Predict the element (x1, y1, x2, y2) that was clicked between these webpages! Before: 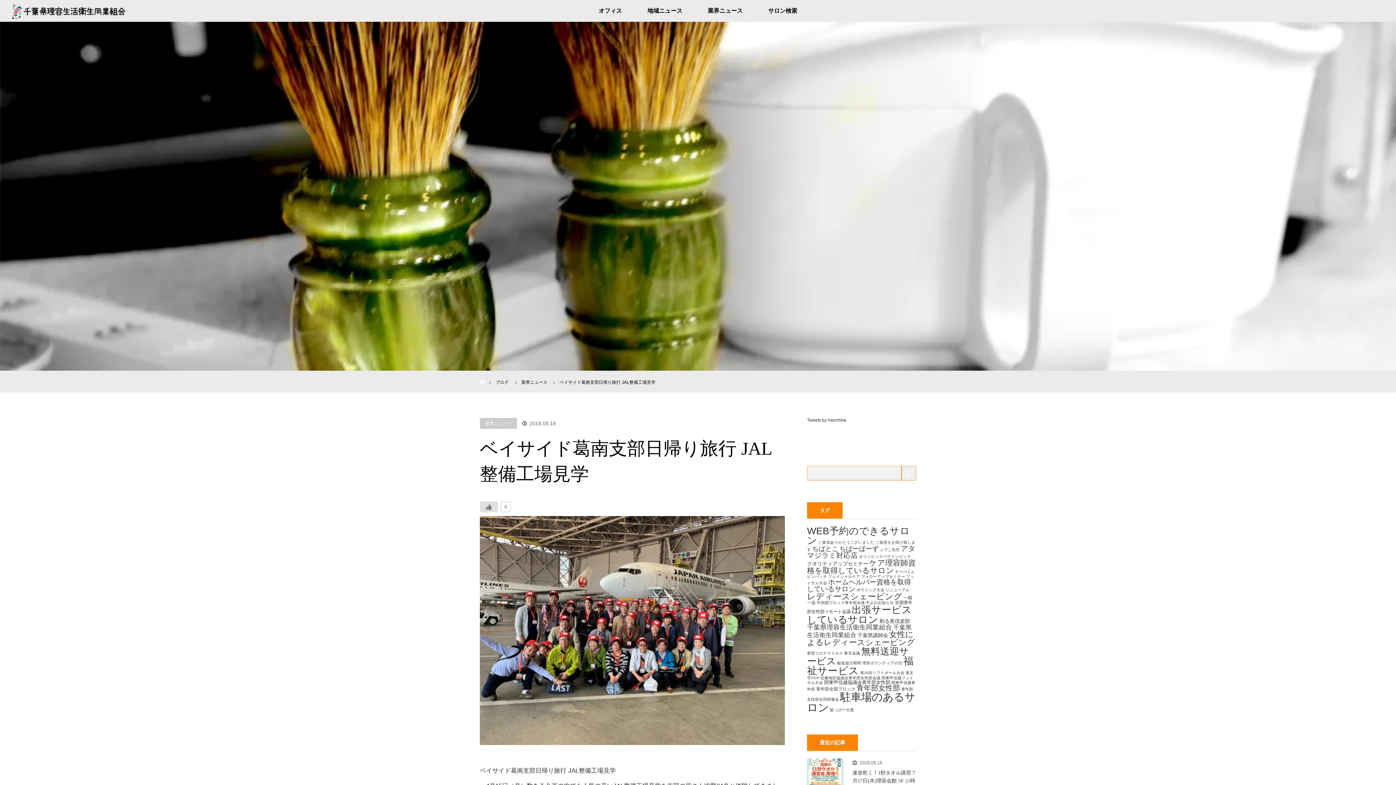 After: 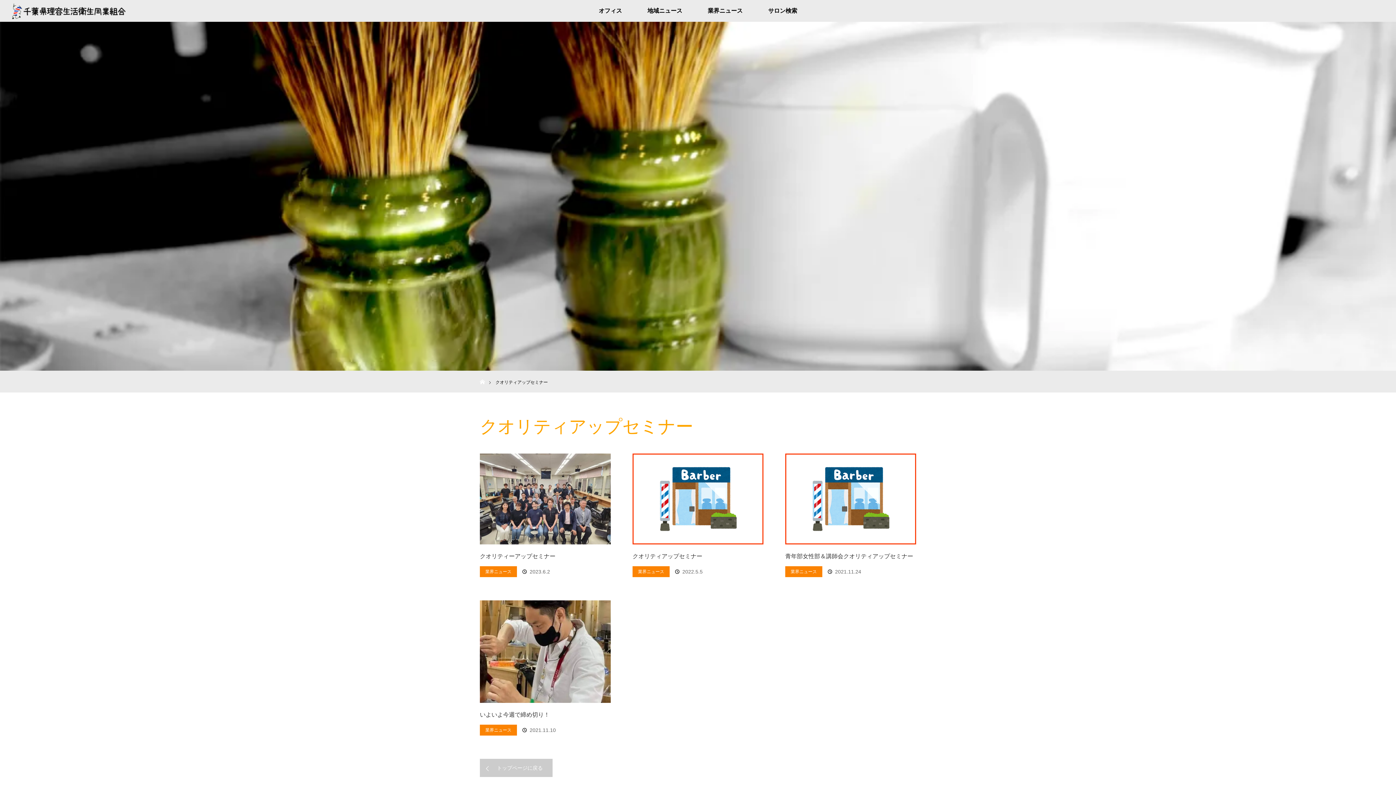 Action: label: クオリティアップセミナー (4個の項目) bbox: (807, 561, 868, 566)